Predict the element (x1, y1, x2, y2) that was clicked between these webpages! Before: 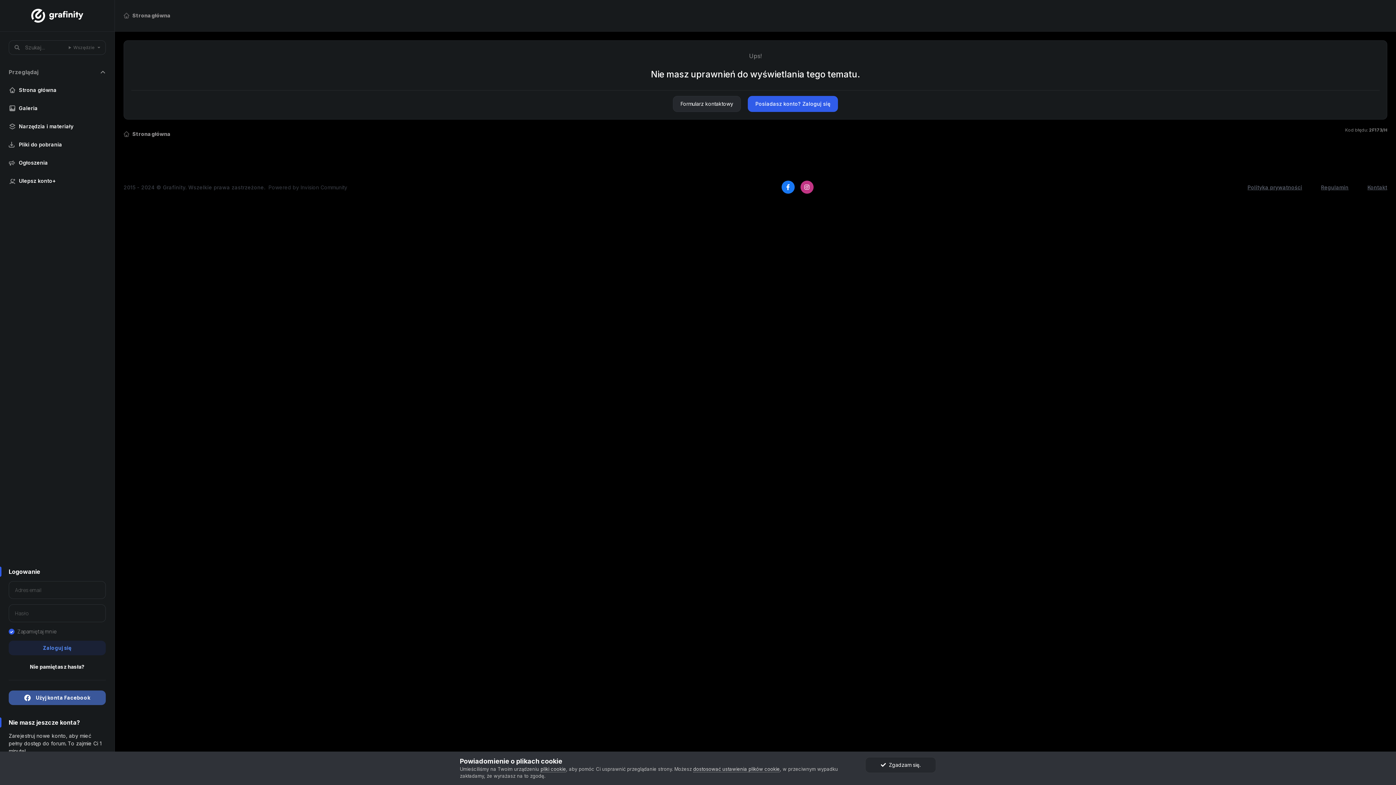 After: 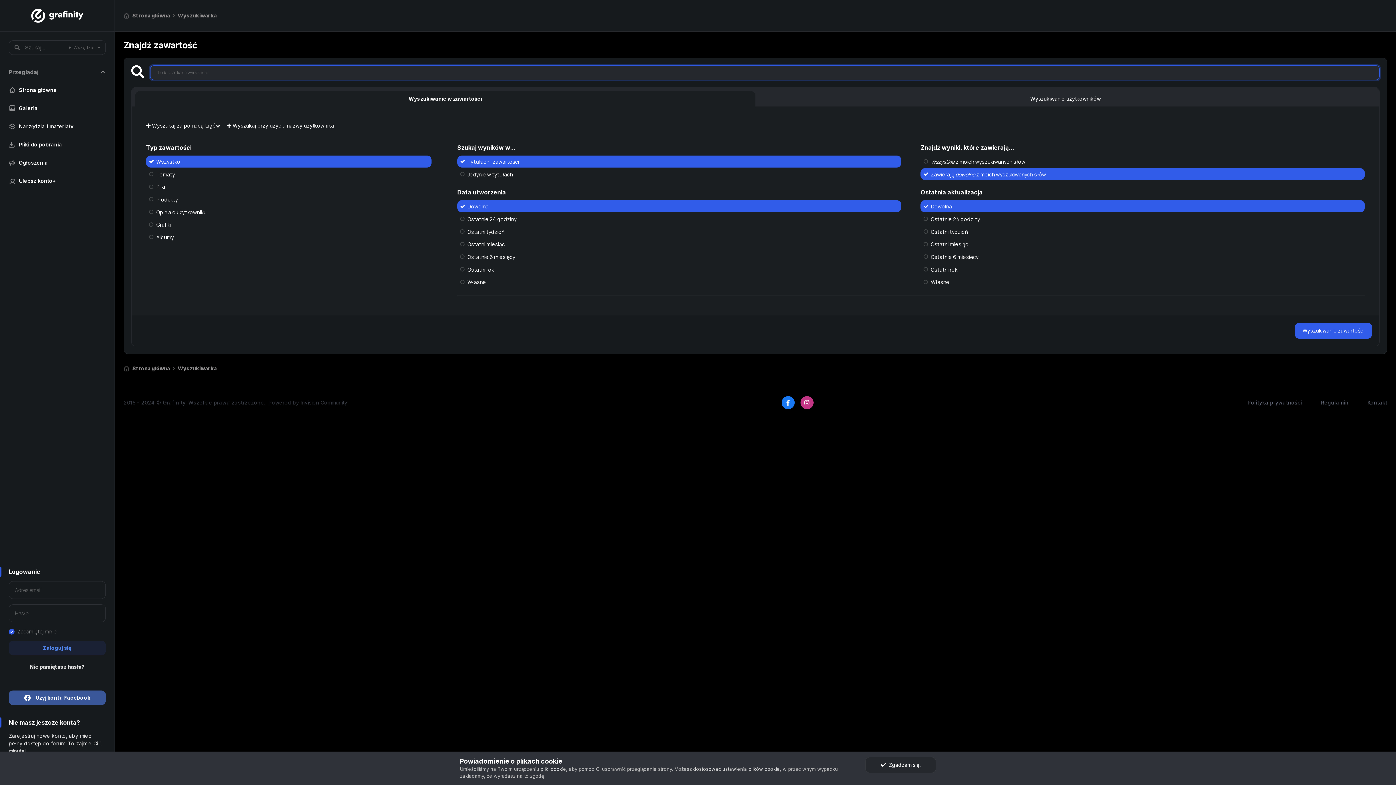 Action: label: Szukaj bbox: (10, 41, 24, 53)